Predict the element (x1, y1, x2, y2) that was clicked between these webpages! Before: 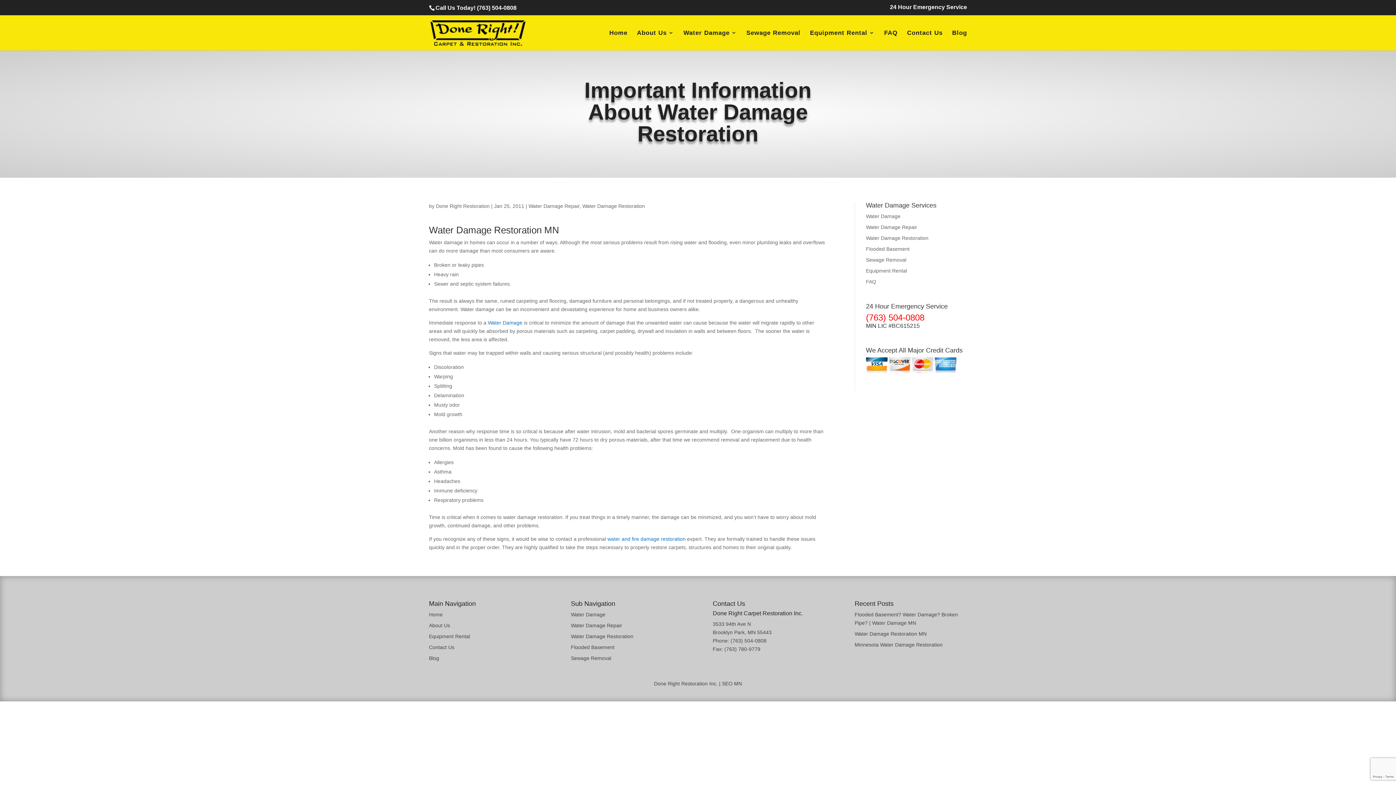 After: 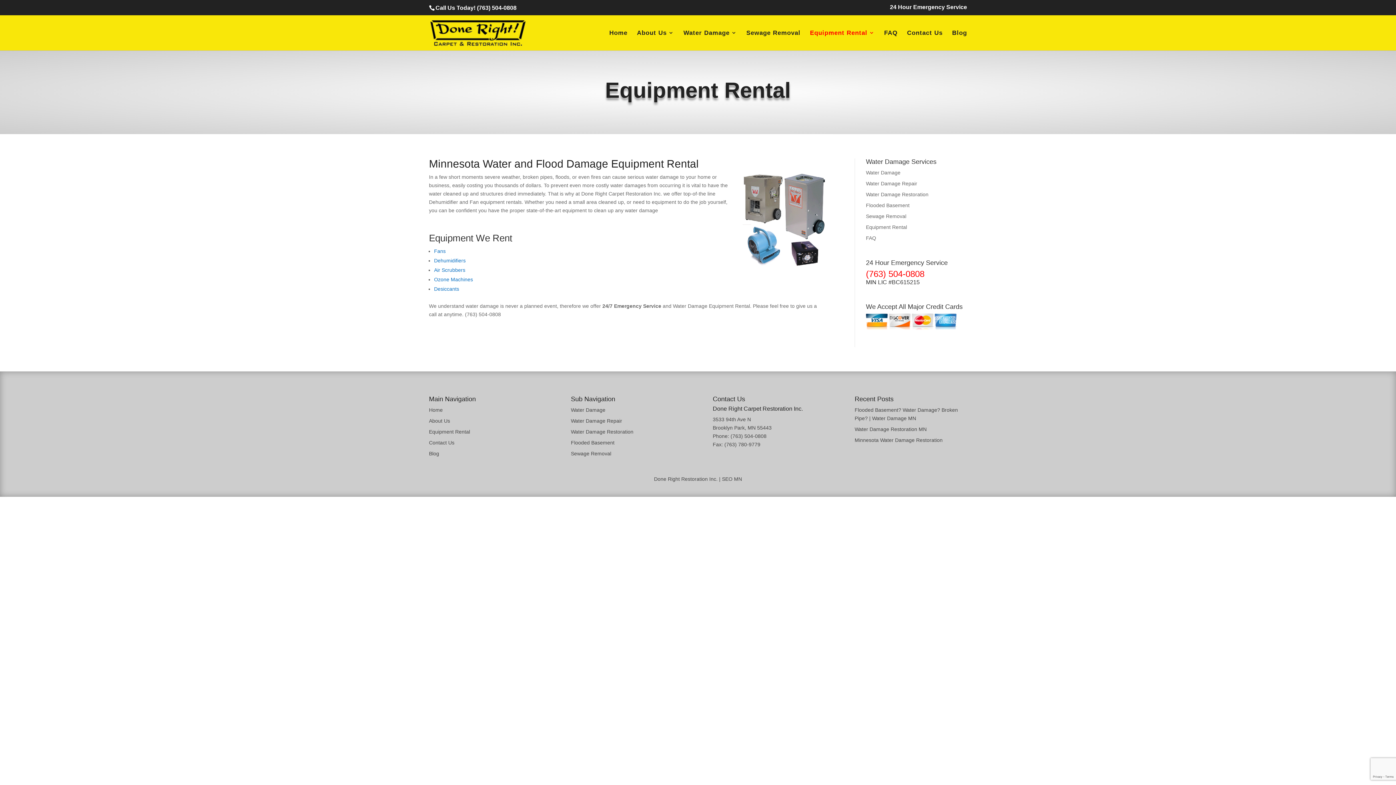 Action: label: Equipment Rental bbox: (810, 29, 874, 50)